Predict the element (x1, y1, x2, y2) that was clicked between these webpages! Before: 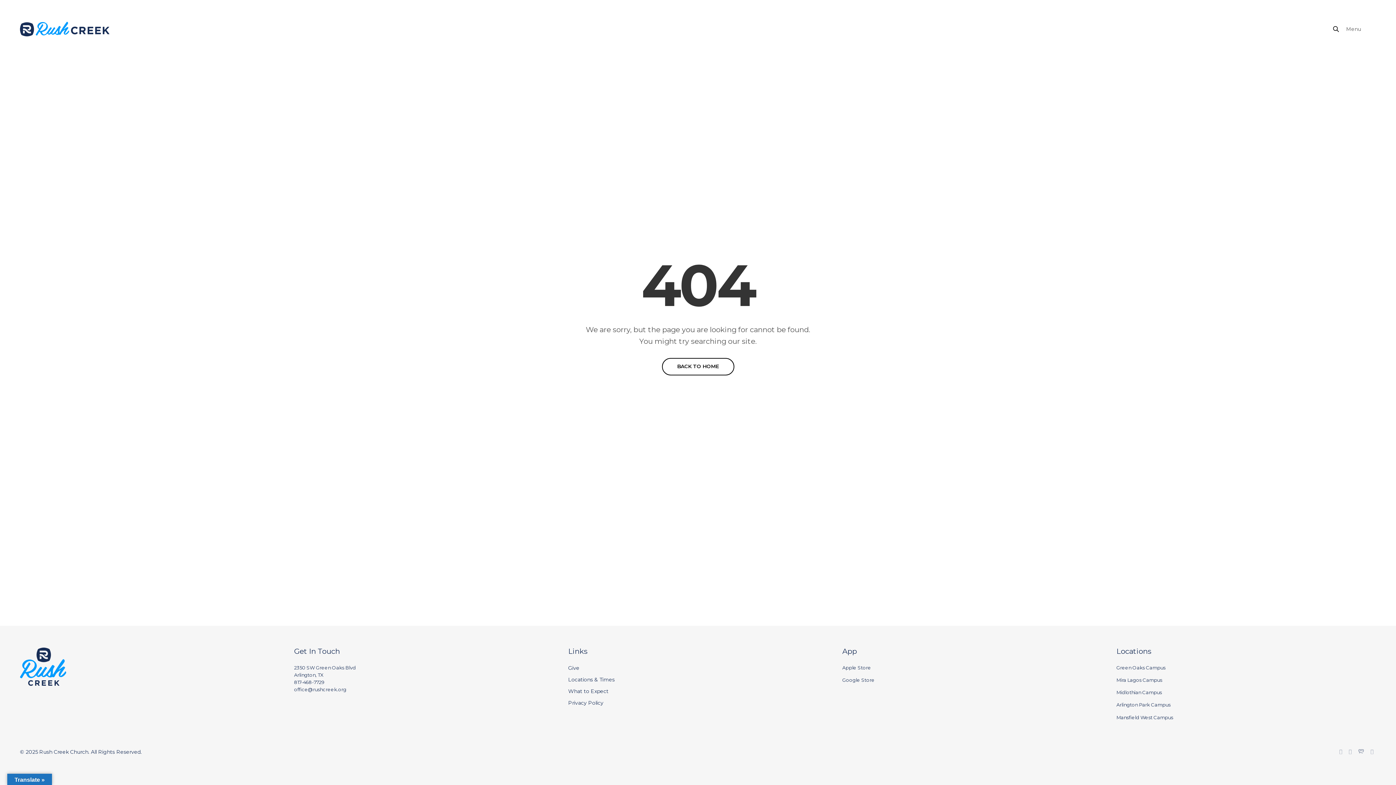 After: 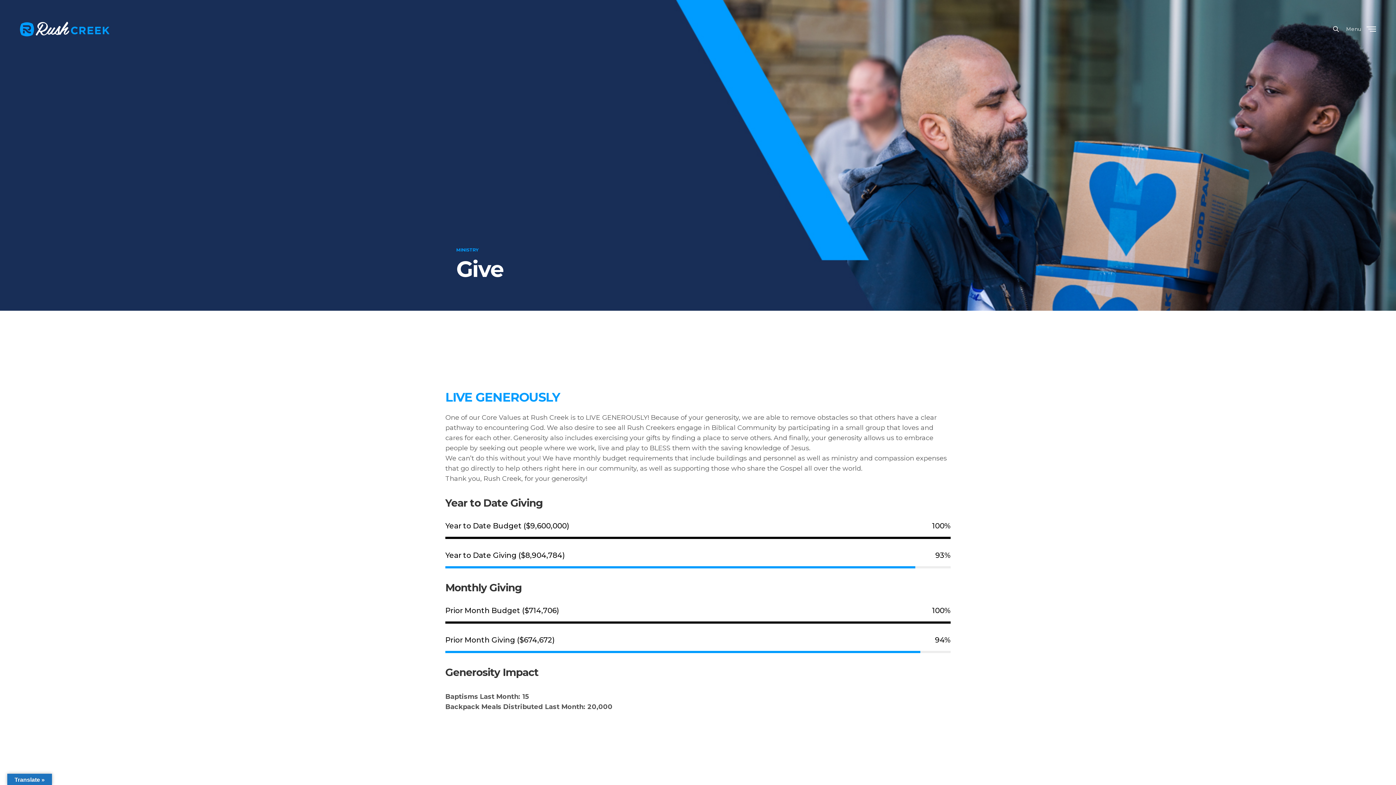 Action: label: Give bbox: (568, 664, 579, 671)